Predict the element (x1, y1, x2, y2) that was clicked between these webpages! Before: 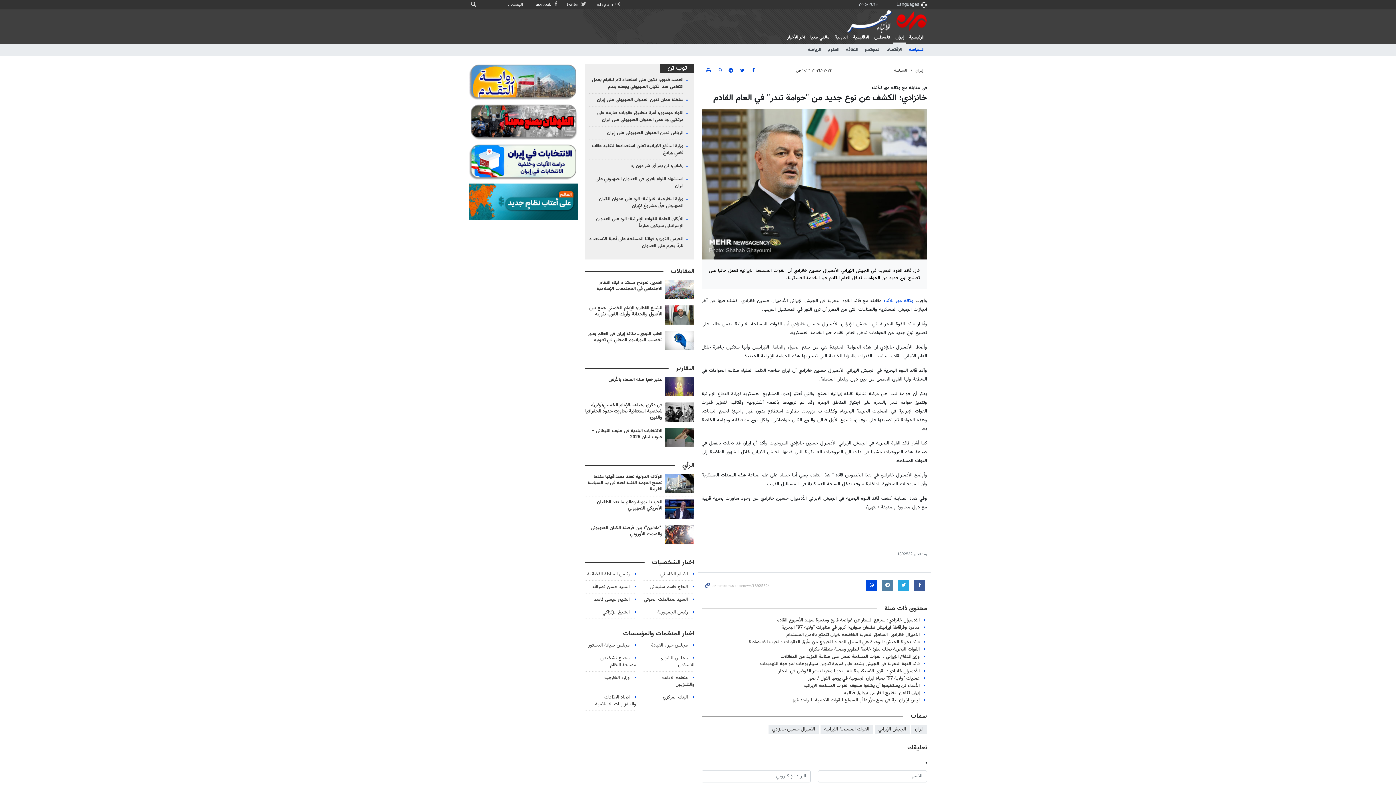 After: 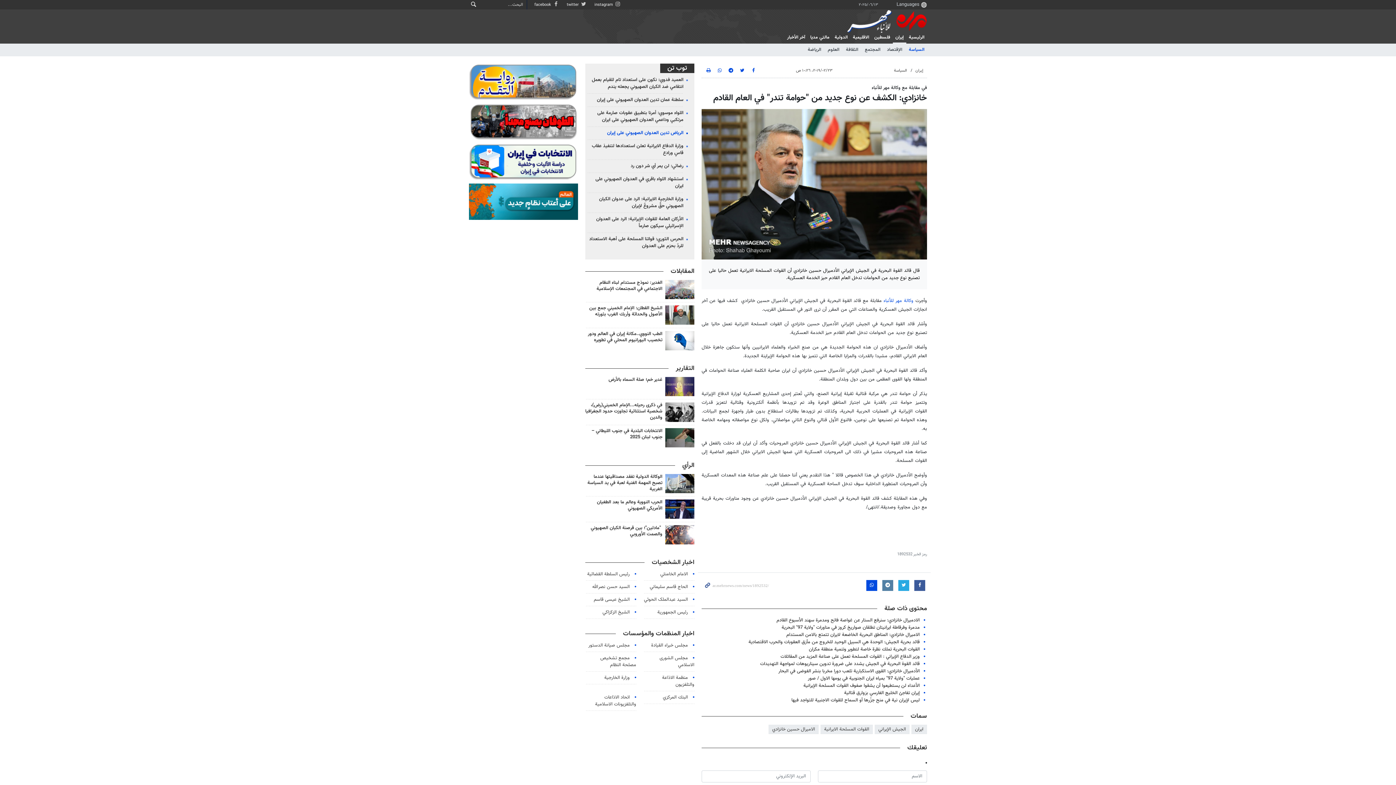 Action: label: الرياض تدین العدوان الصهيوني على إیران bbox: (607, 129, 683, 136)